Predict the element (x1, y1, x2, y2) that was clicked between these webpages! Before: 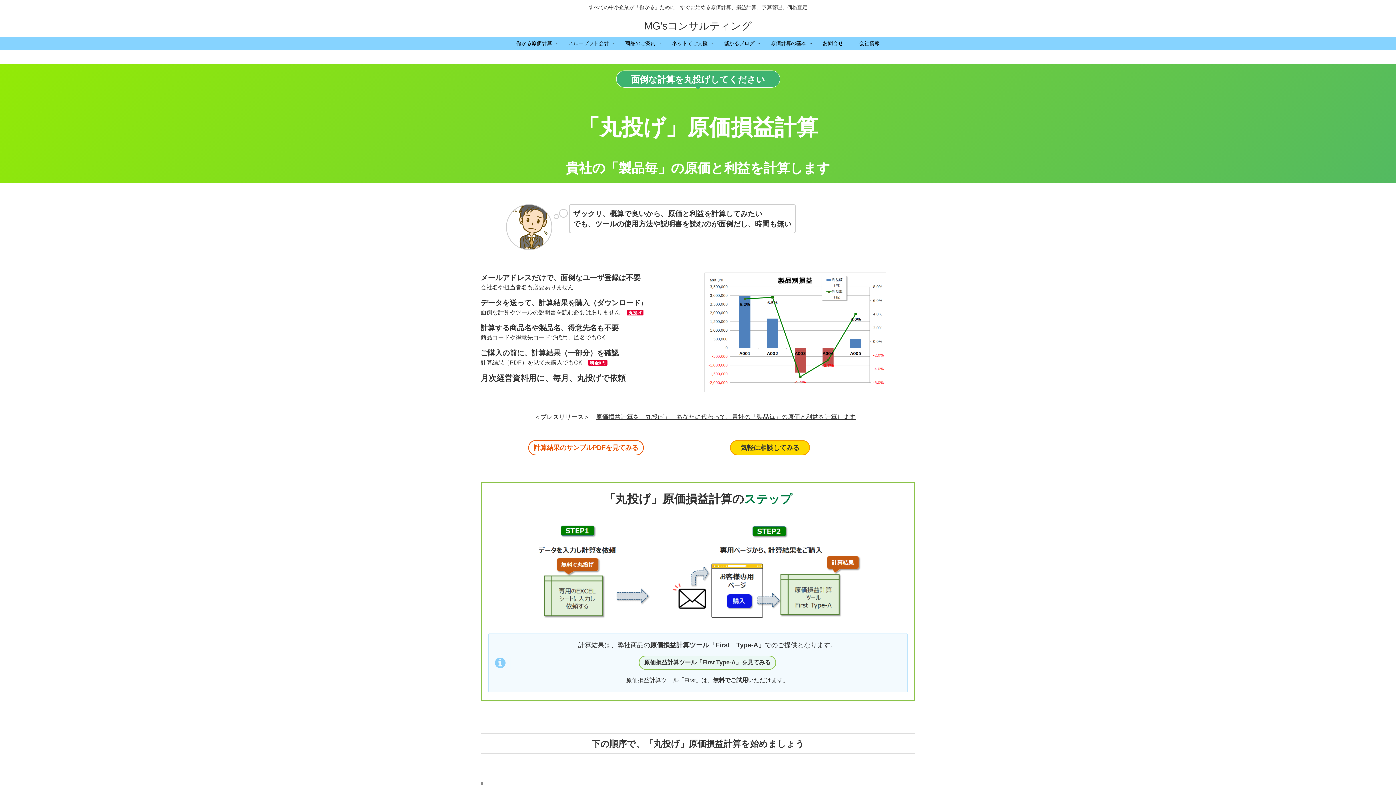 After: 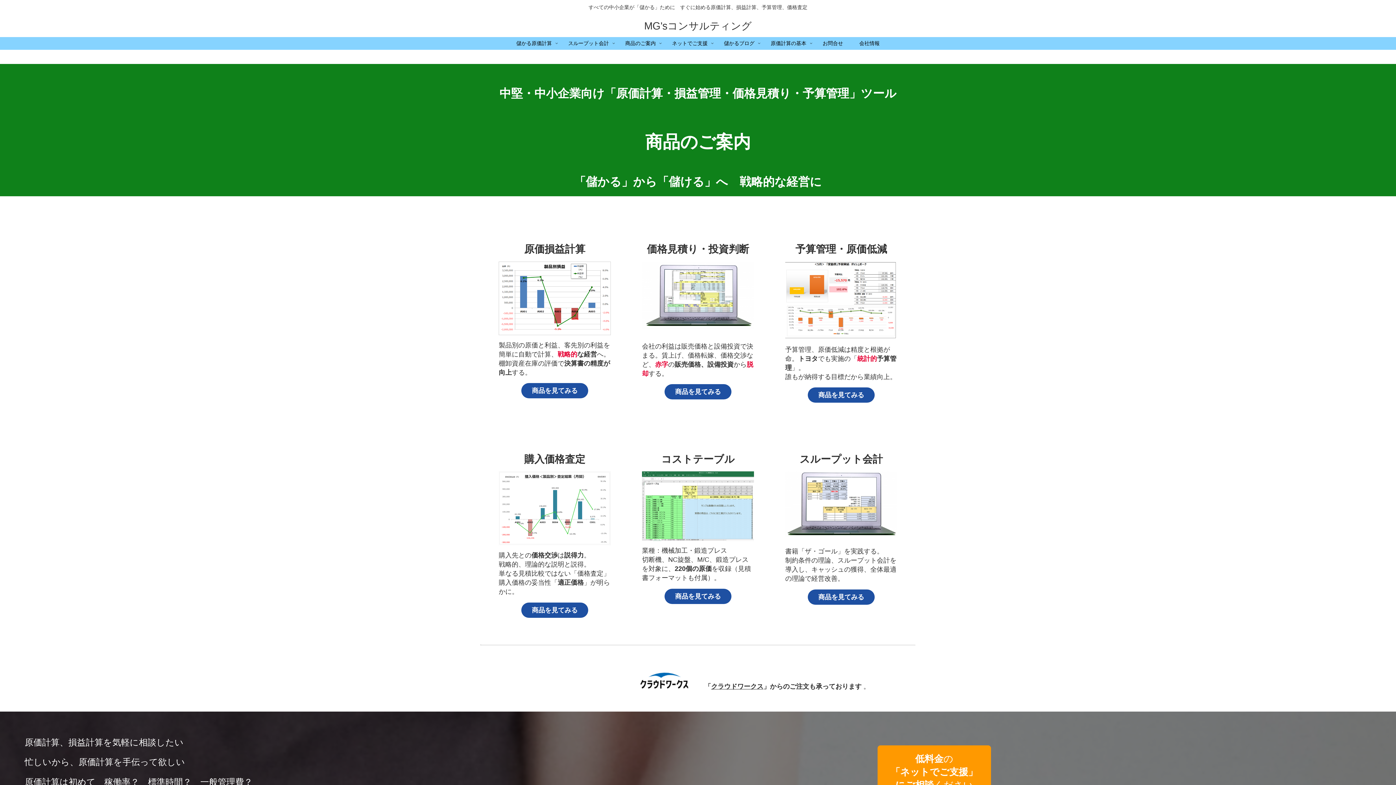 Action: label: 商品のご案内 bbox: (617, 37, 664, 49)